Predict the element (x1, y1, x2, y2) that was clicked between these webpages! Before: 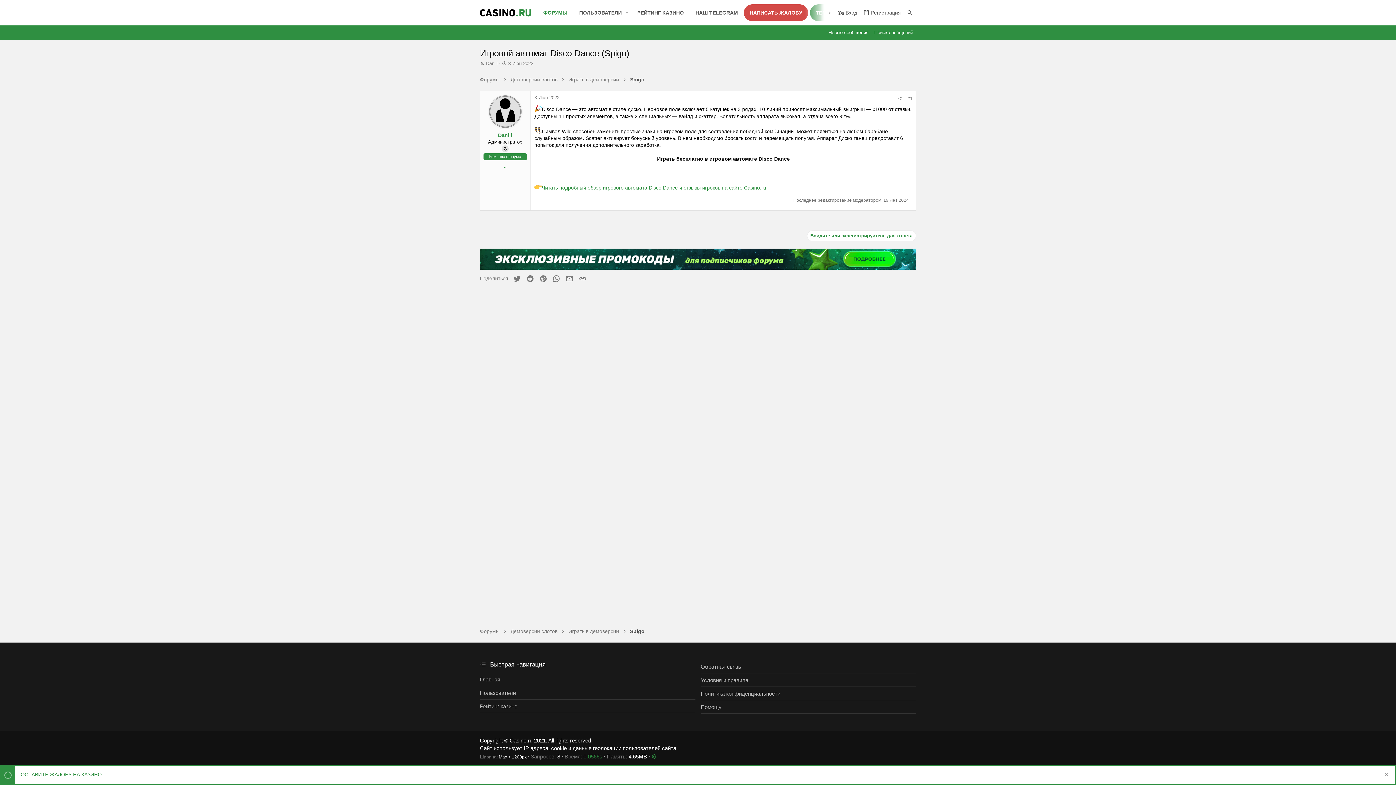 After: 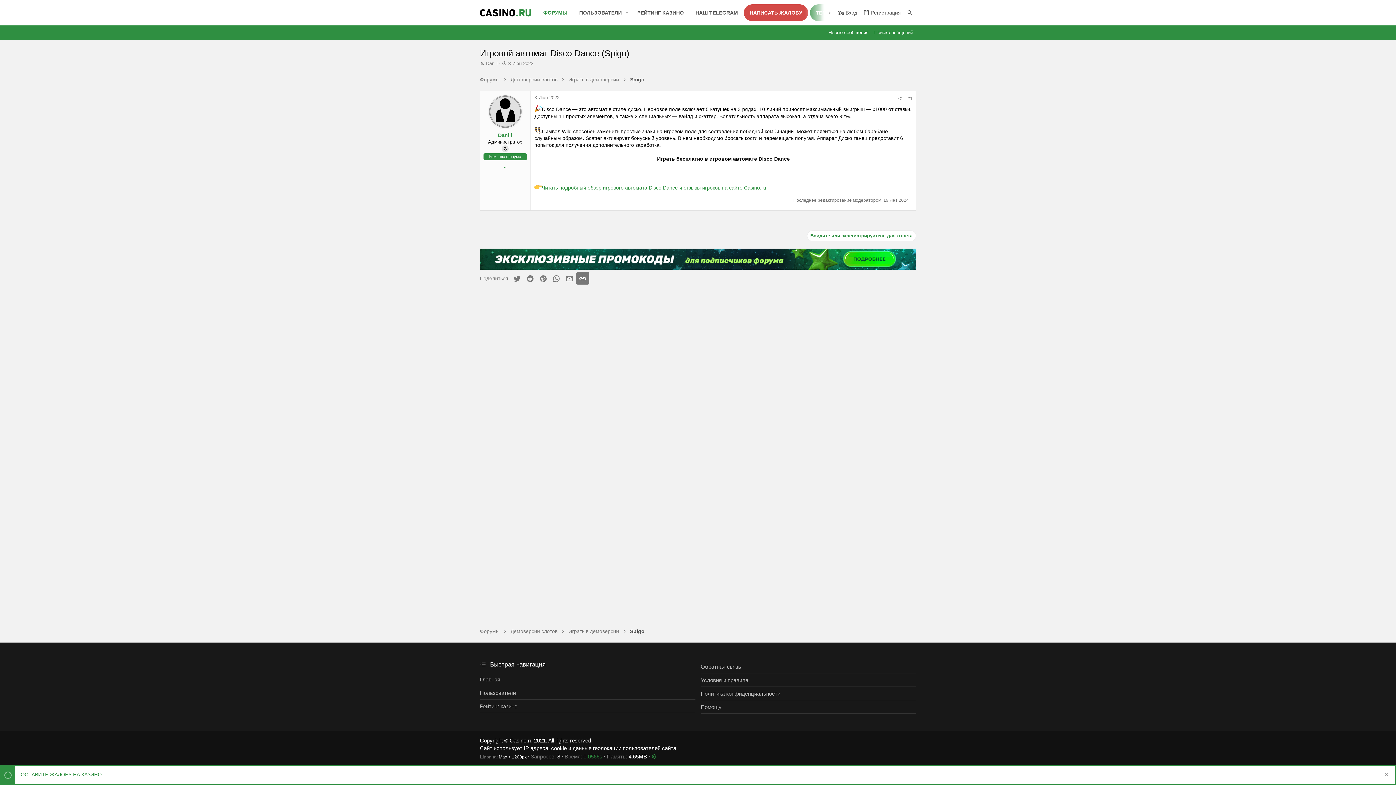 Action: label: Ссылка bbox: (576, 272, 589, 284)